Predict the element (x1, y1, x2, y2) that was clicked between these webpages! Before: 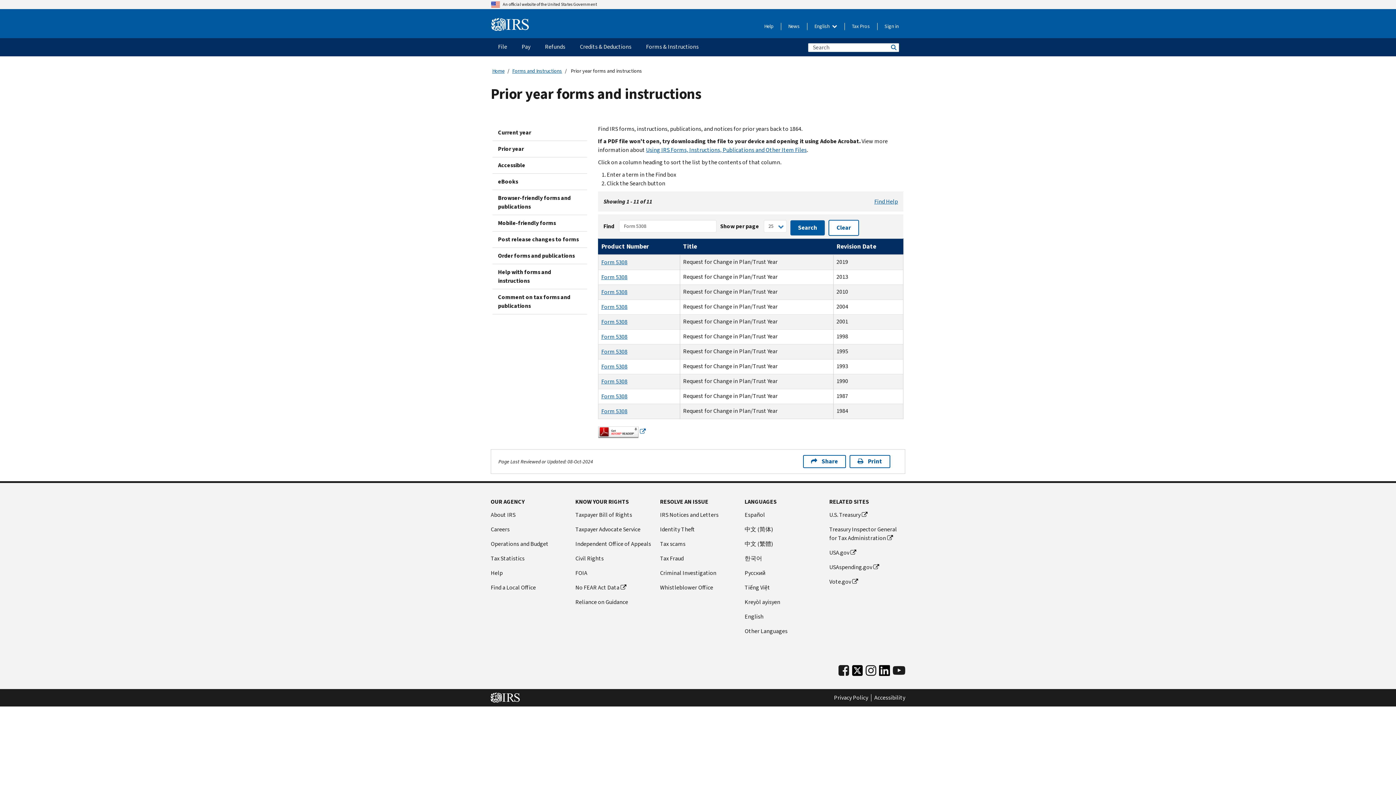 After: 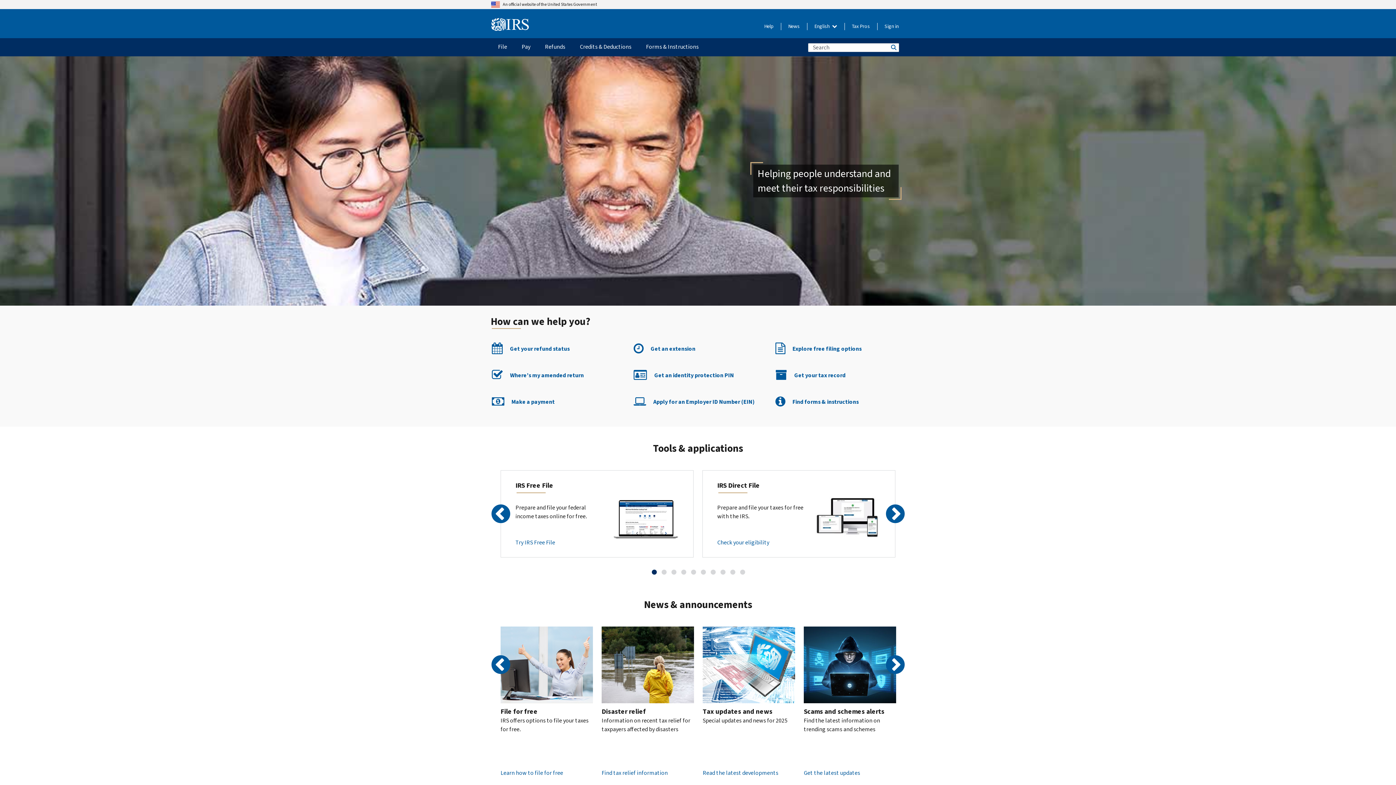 Action: bbox: (490, 693, 520, 701)